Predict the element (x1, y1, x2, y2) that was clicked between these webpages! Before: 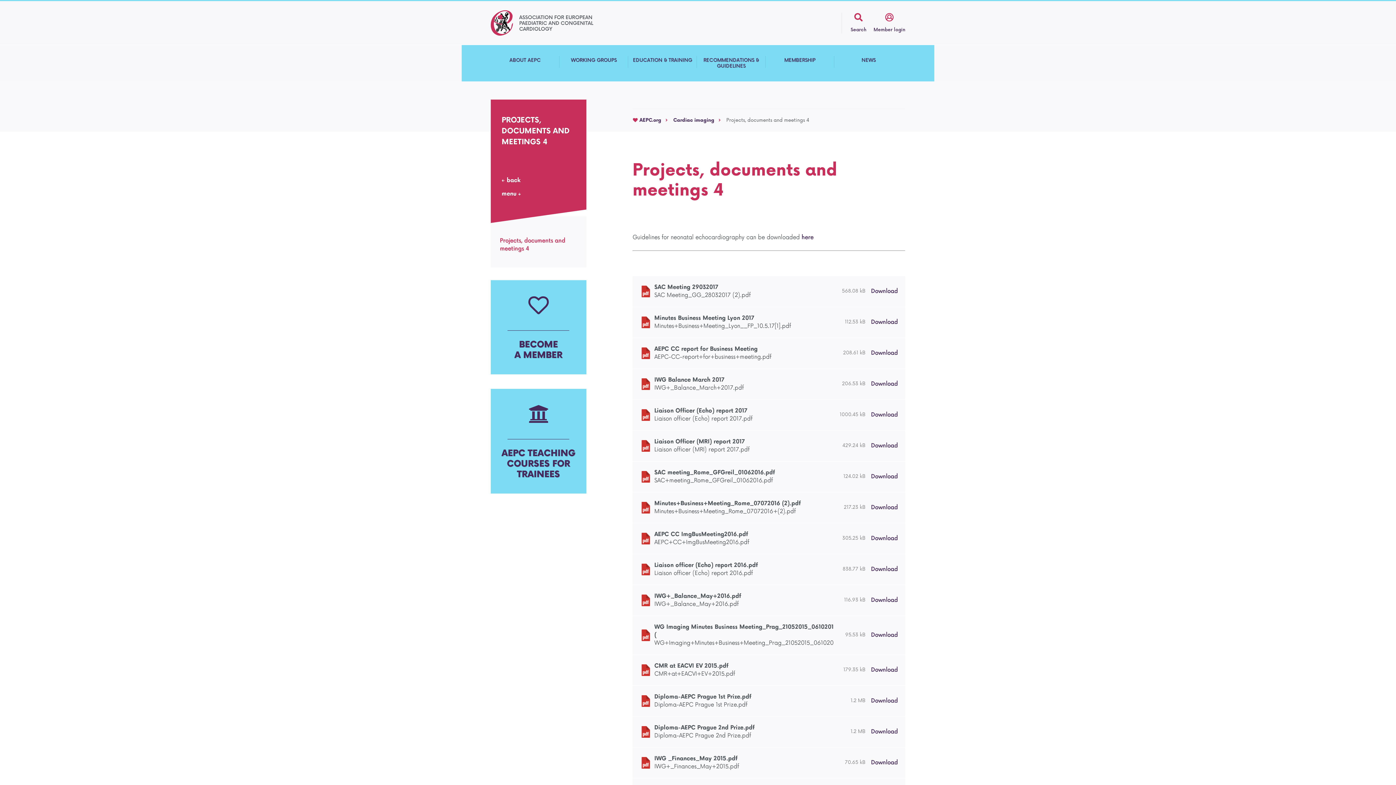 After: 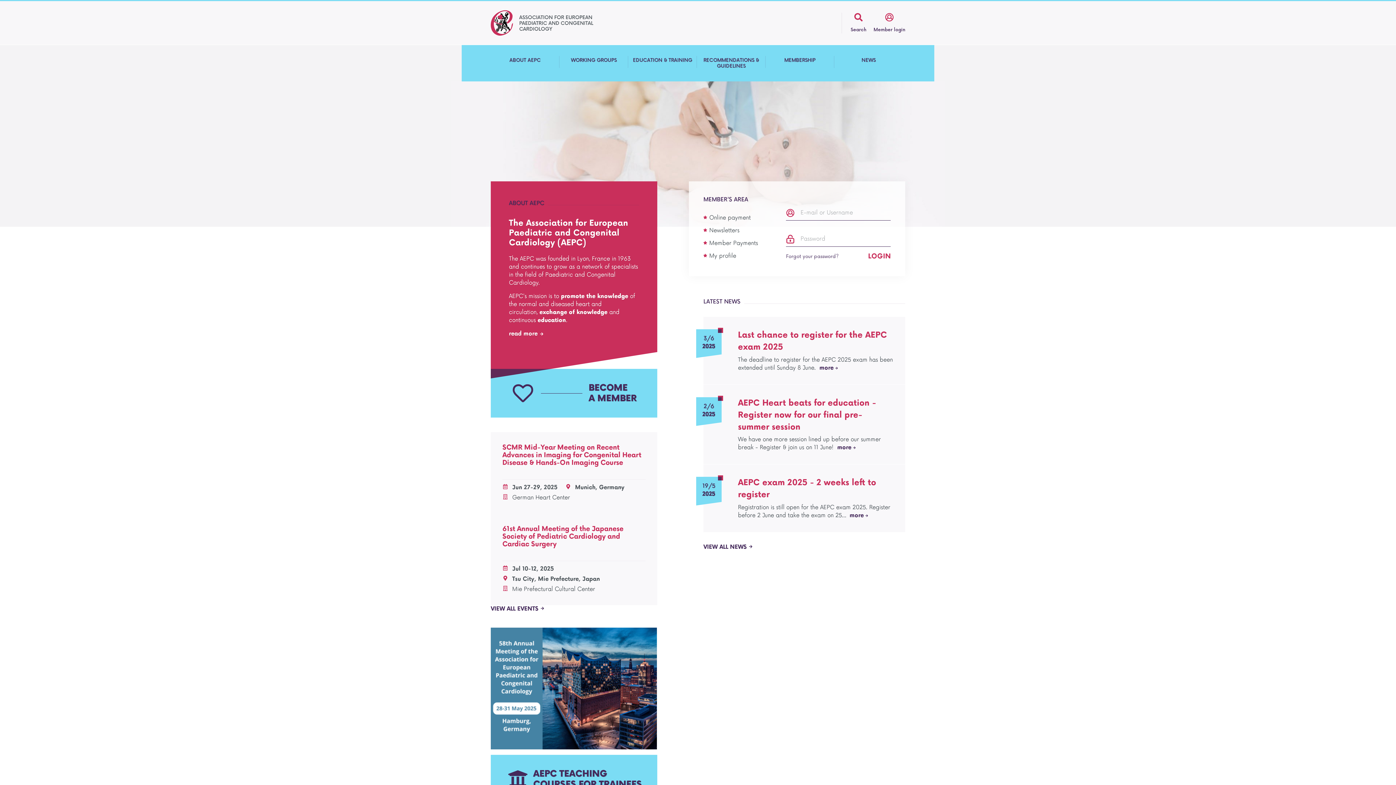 Action: label:  AEPC.org bbox: (632, 117, 661, 123)